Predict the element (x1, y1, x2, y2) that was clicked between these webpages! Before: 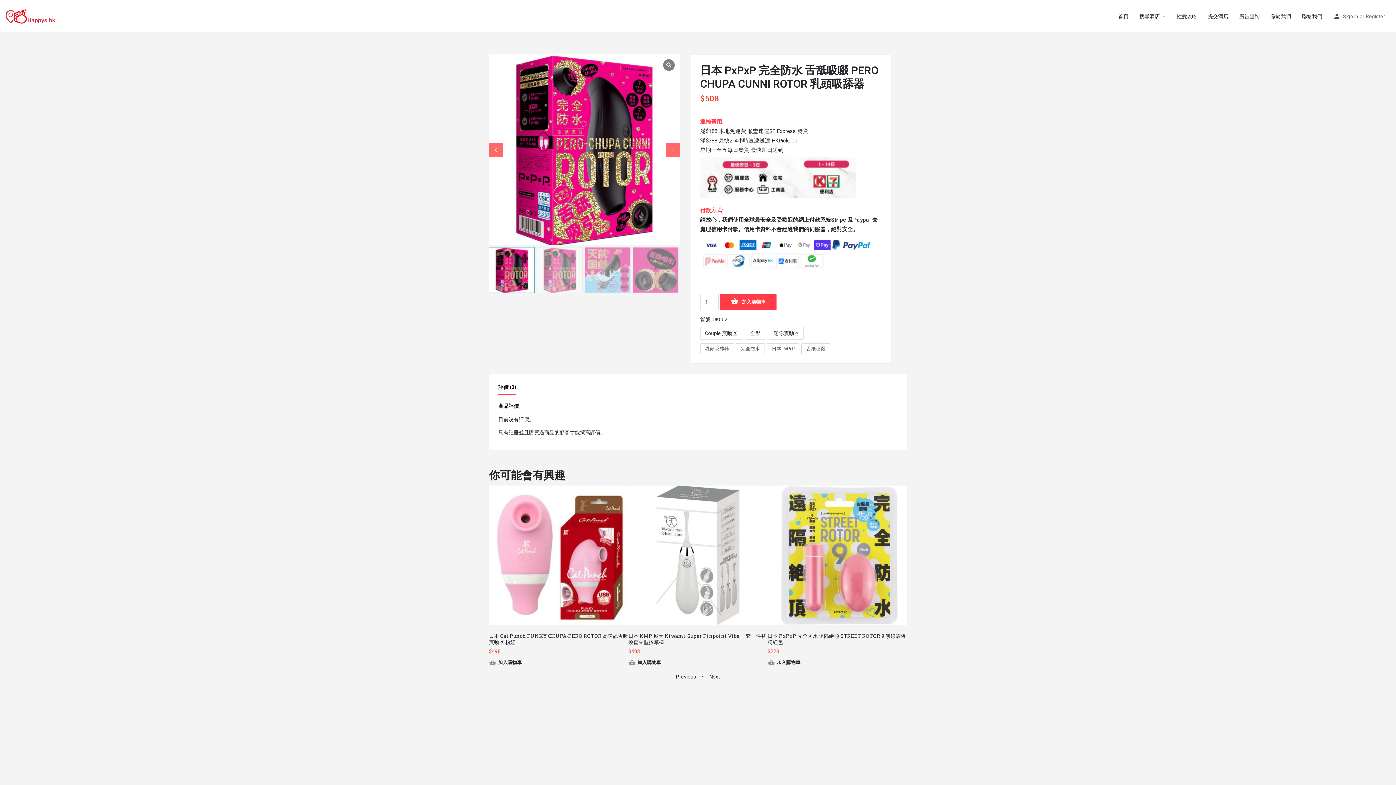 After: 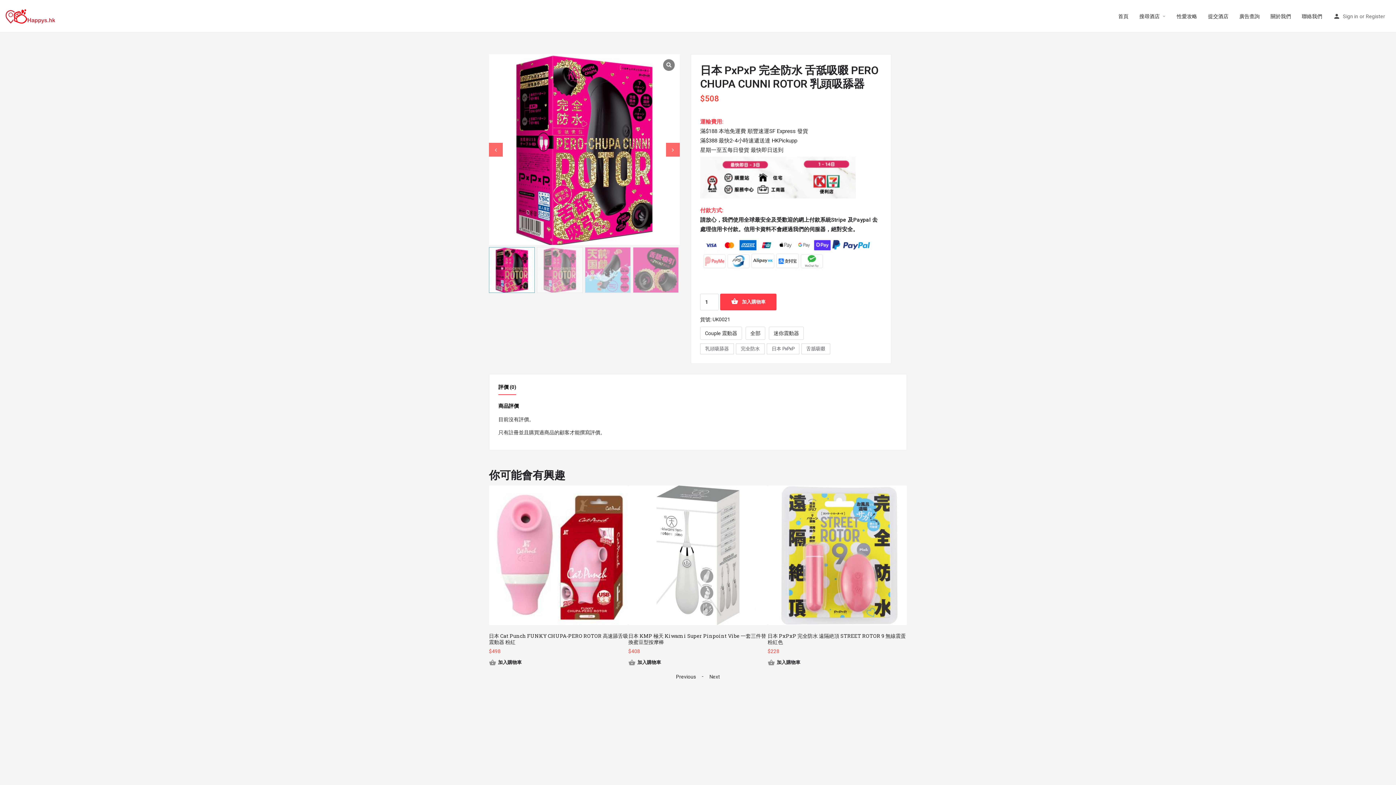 Action: label: Next bbox: (704, 670, 724, 683)